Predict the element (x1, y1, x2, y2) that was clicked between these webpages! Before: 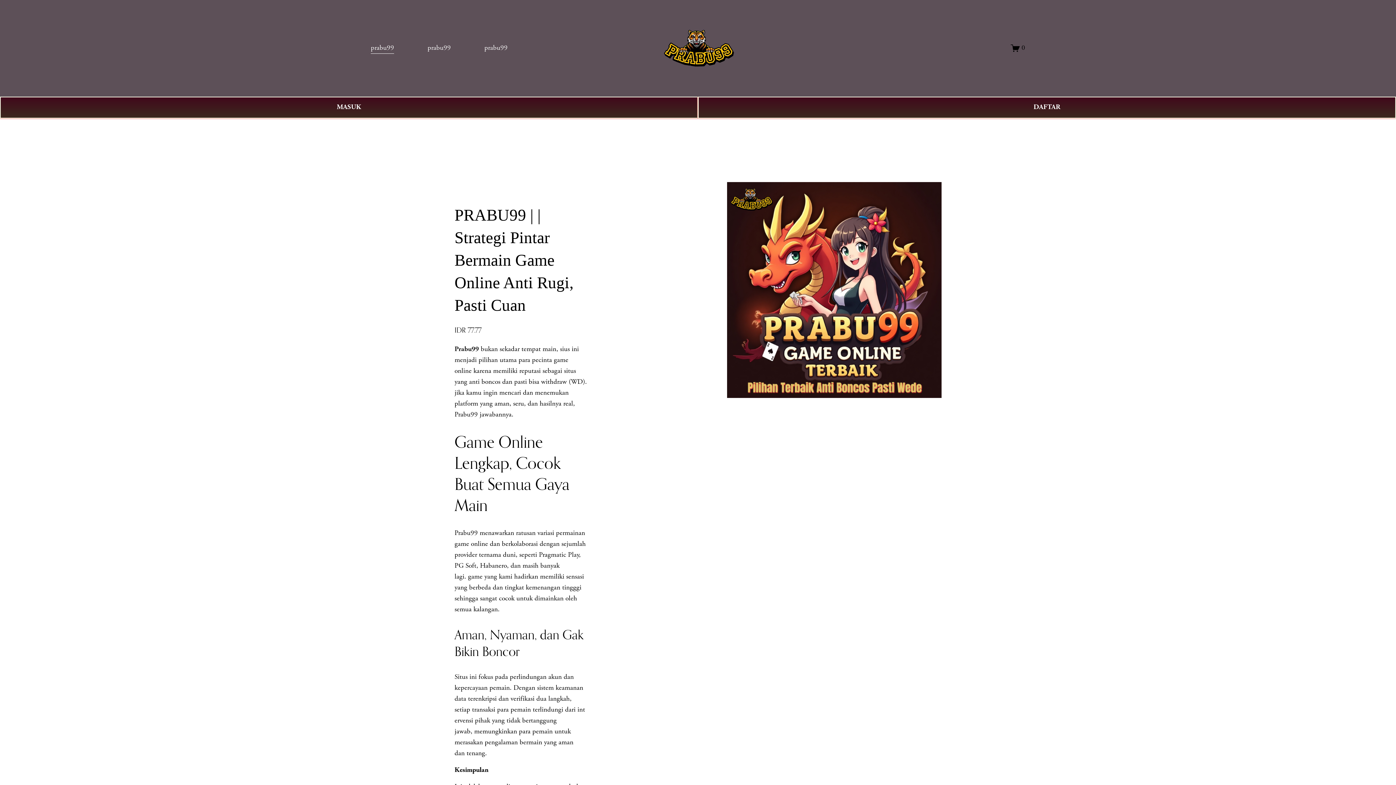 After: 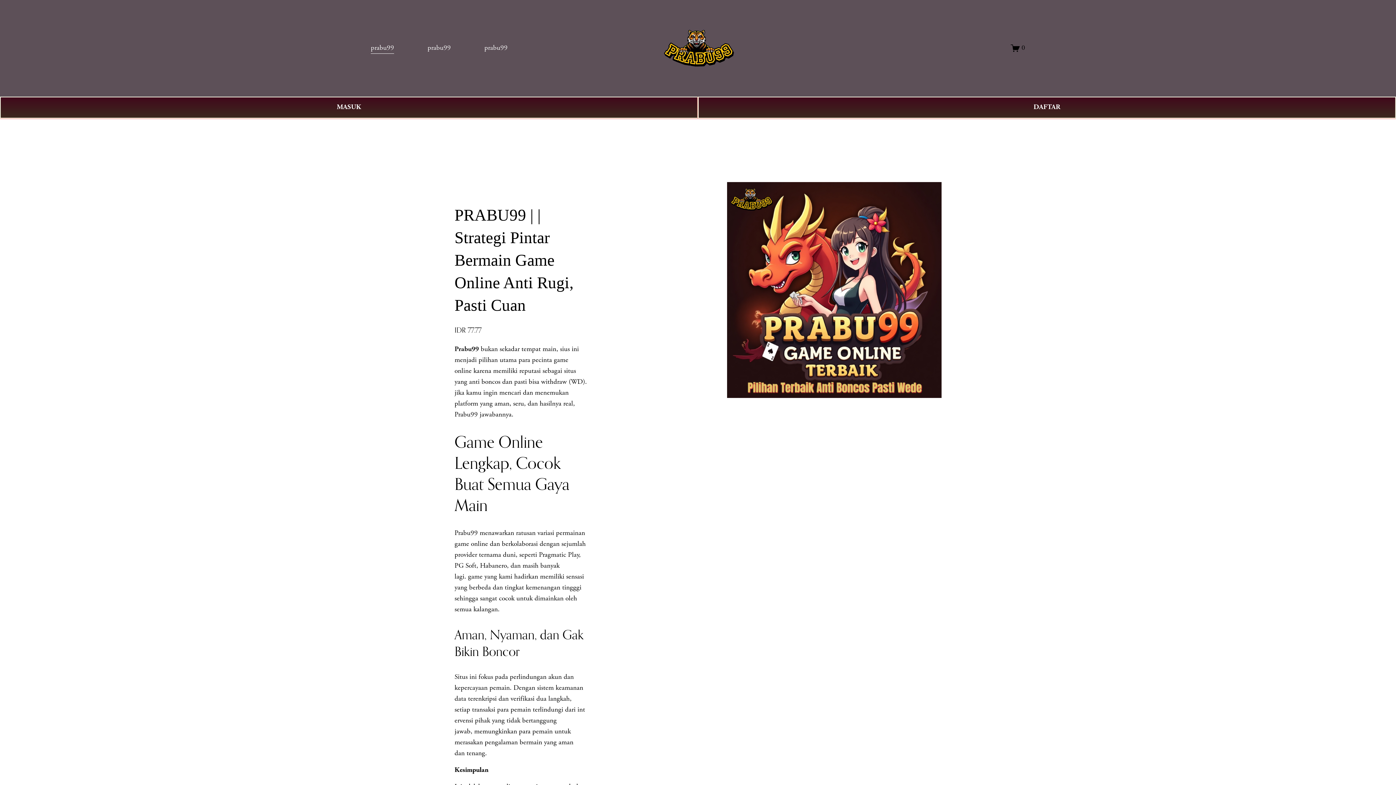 Action: bbox: (663, 27, 734, 68)